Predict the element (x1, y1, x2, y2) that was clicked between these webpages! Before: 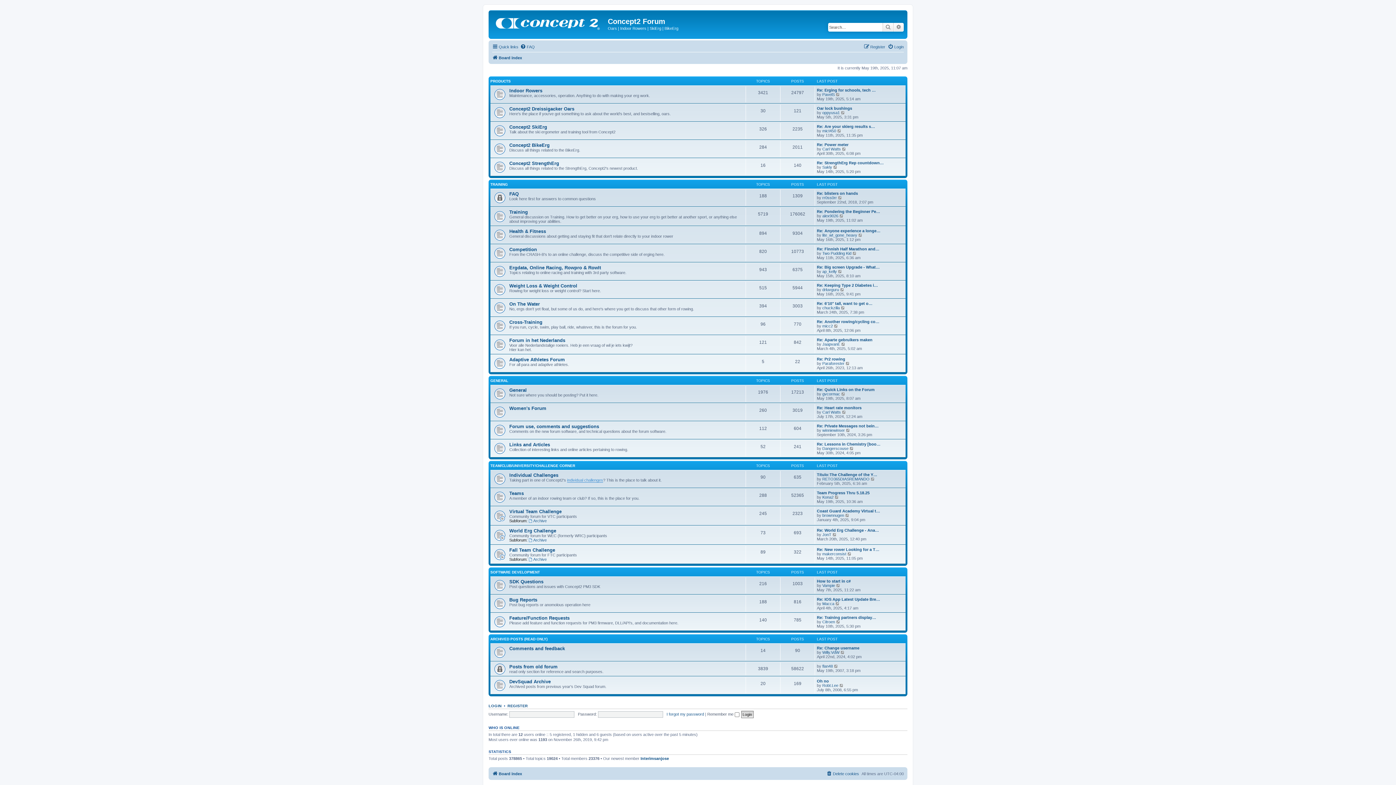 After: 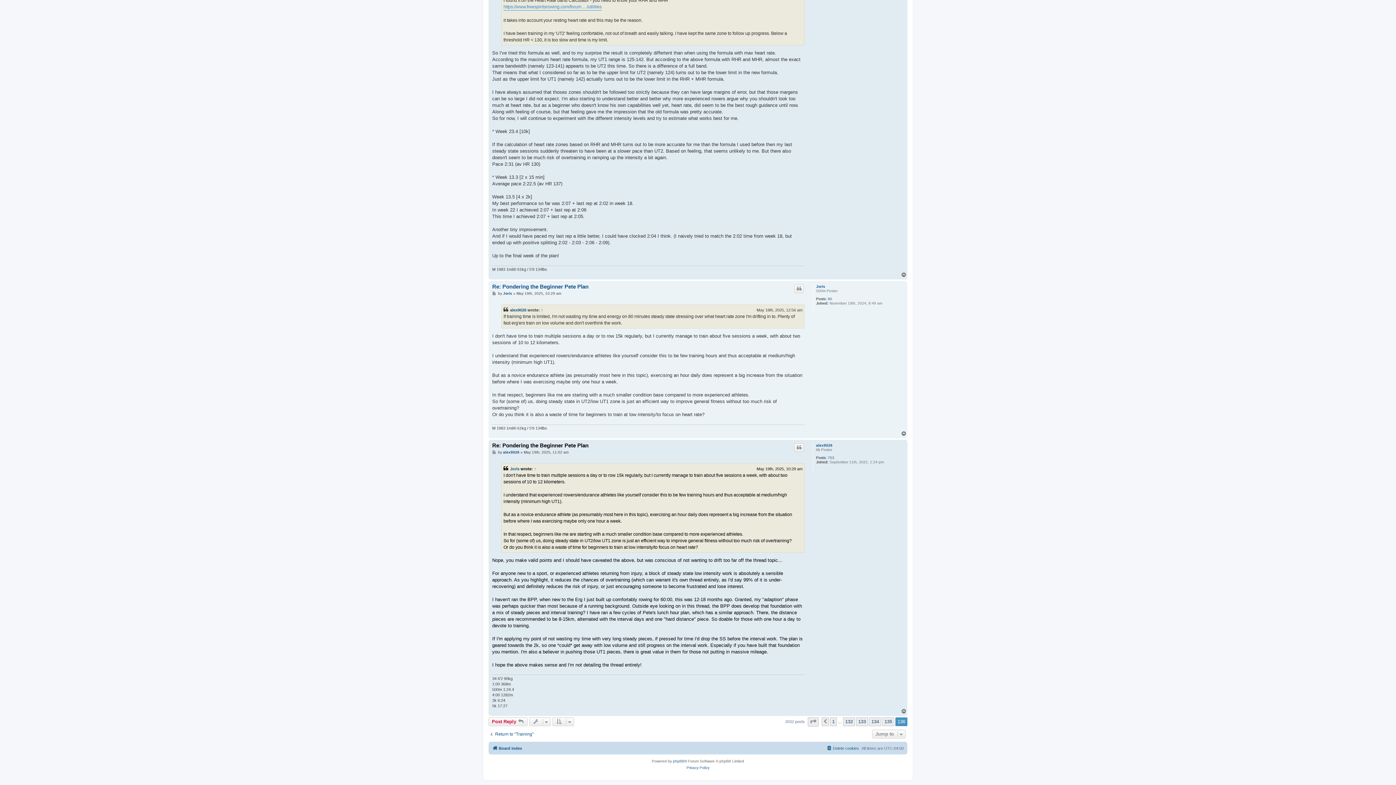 Action: bbox: (839, 213, 844, 218) label: View the latest post